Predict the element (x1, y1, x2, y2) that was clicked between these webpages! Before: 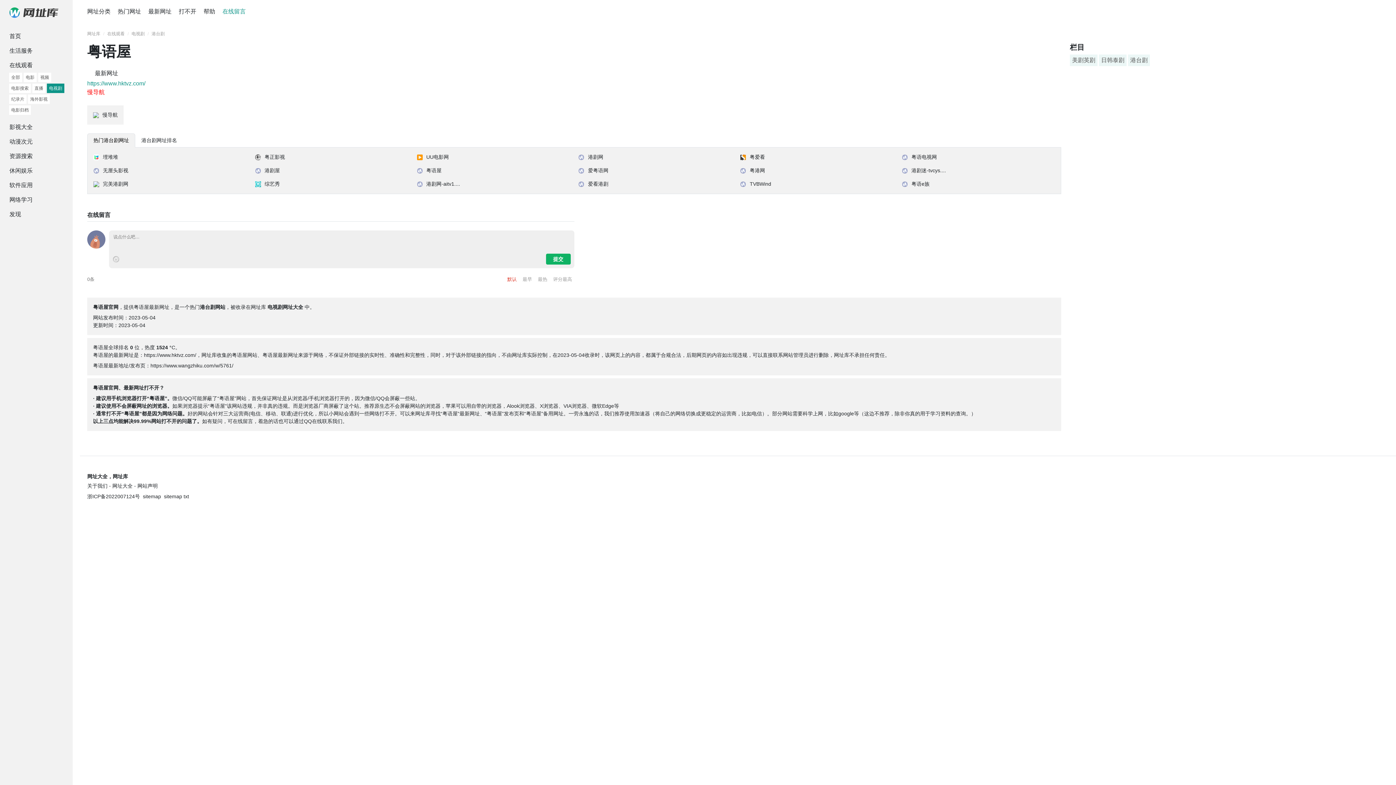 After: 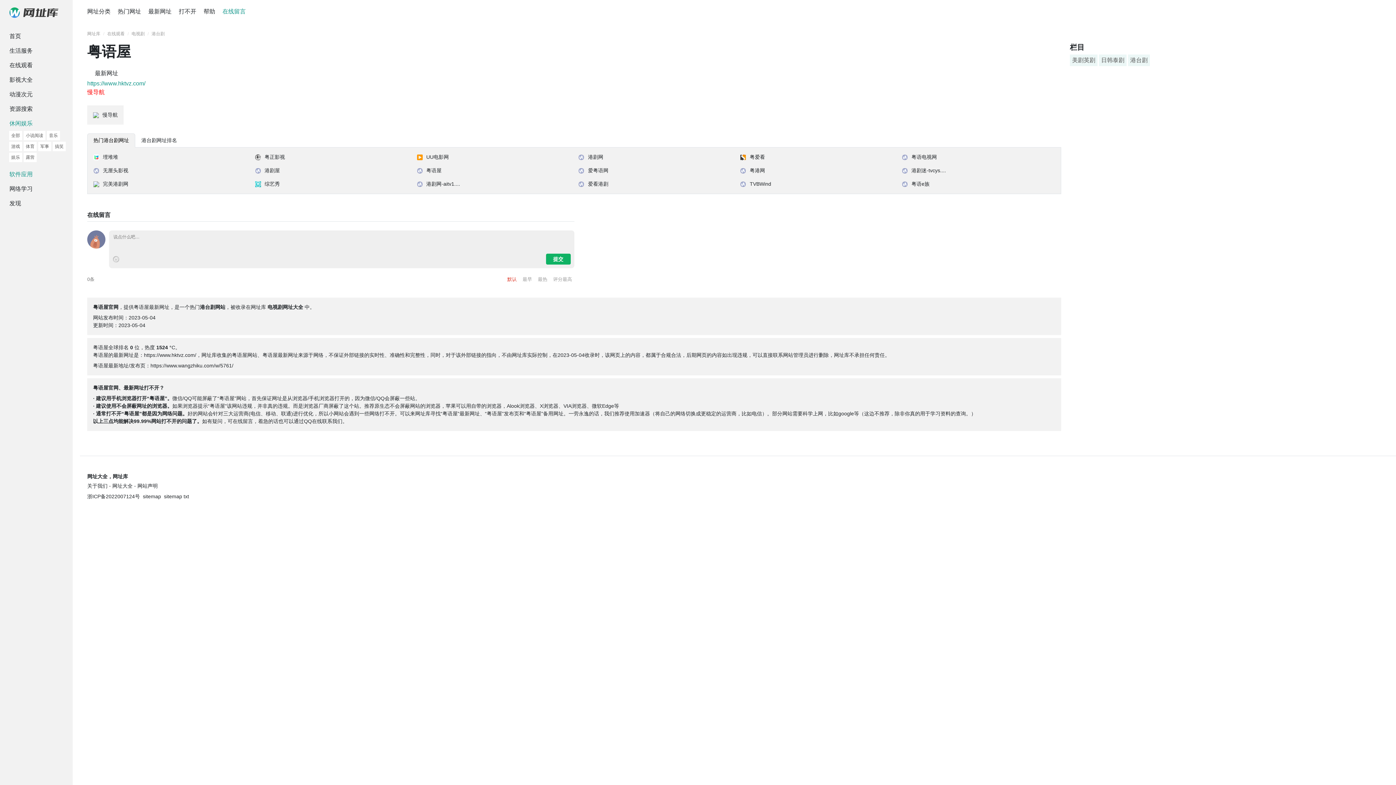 Action: label: 休闲娱乐 bbox: (3, 163, 69, 178)